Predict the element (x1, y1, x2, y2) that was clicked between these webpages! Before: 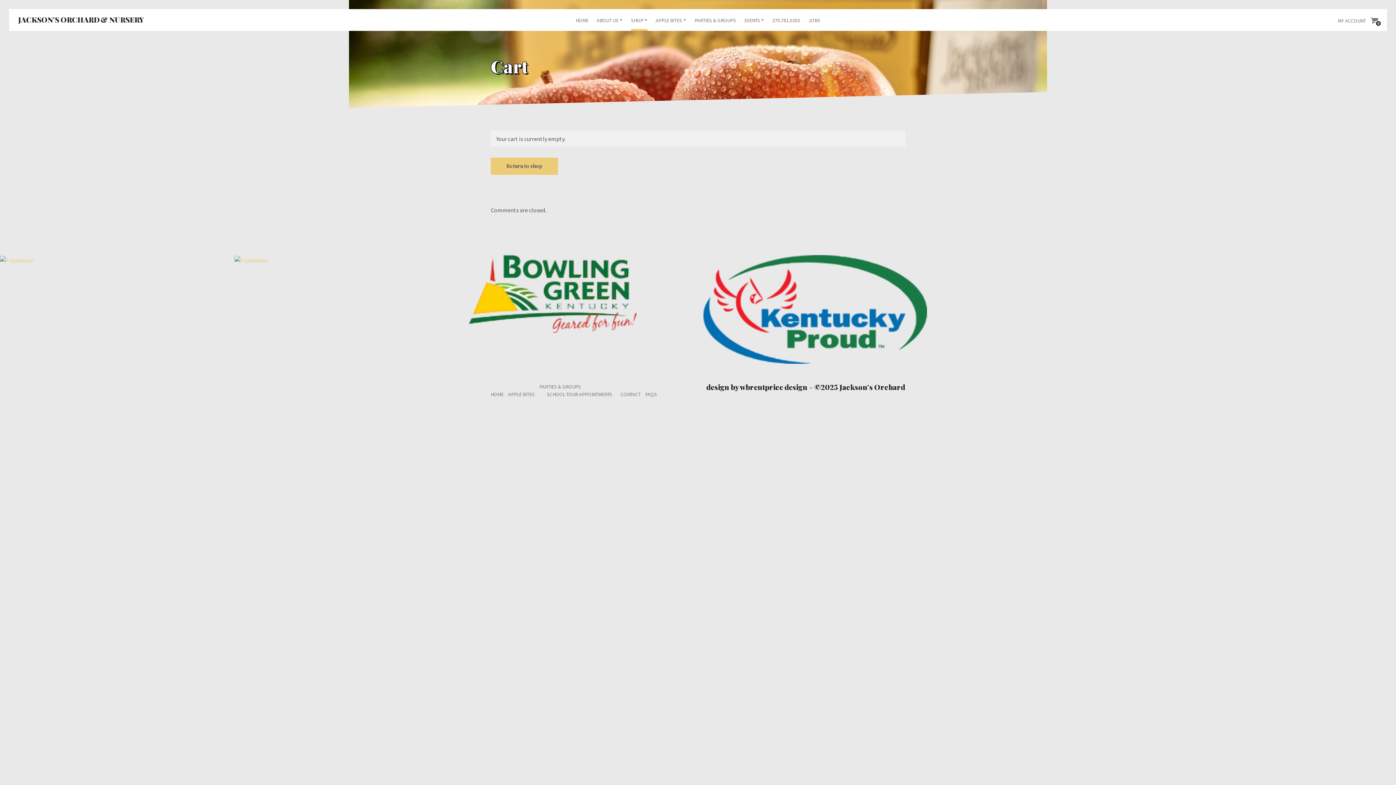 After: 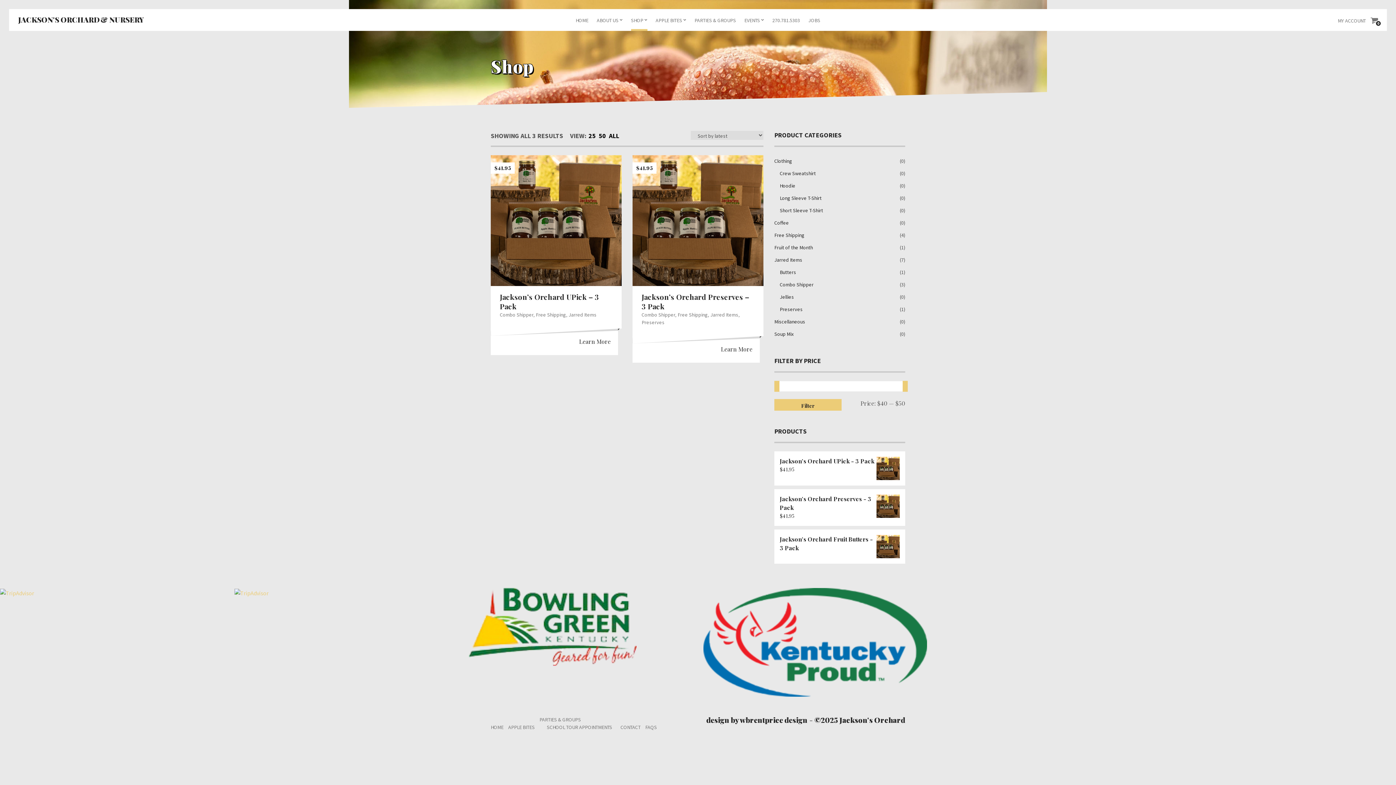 Action: bbox: (631, 9, 647, 30) label: SHOP